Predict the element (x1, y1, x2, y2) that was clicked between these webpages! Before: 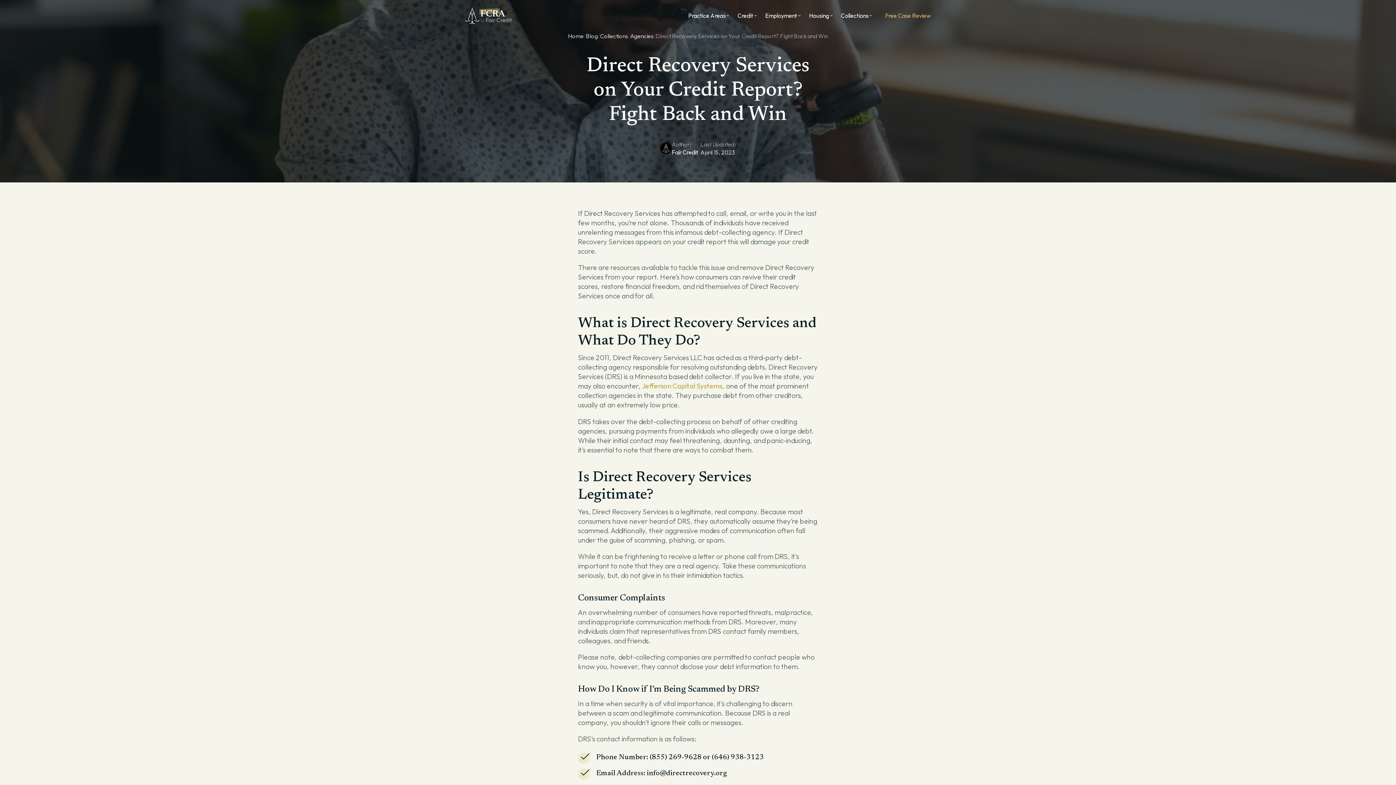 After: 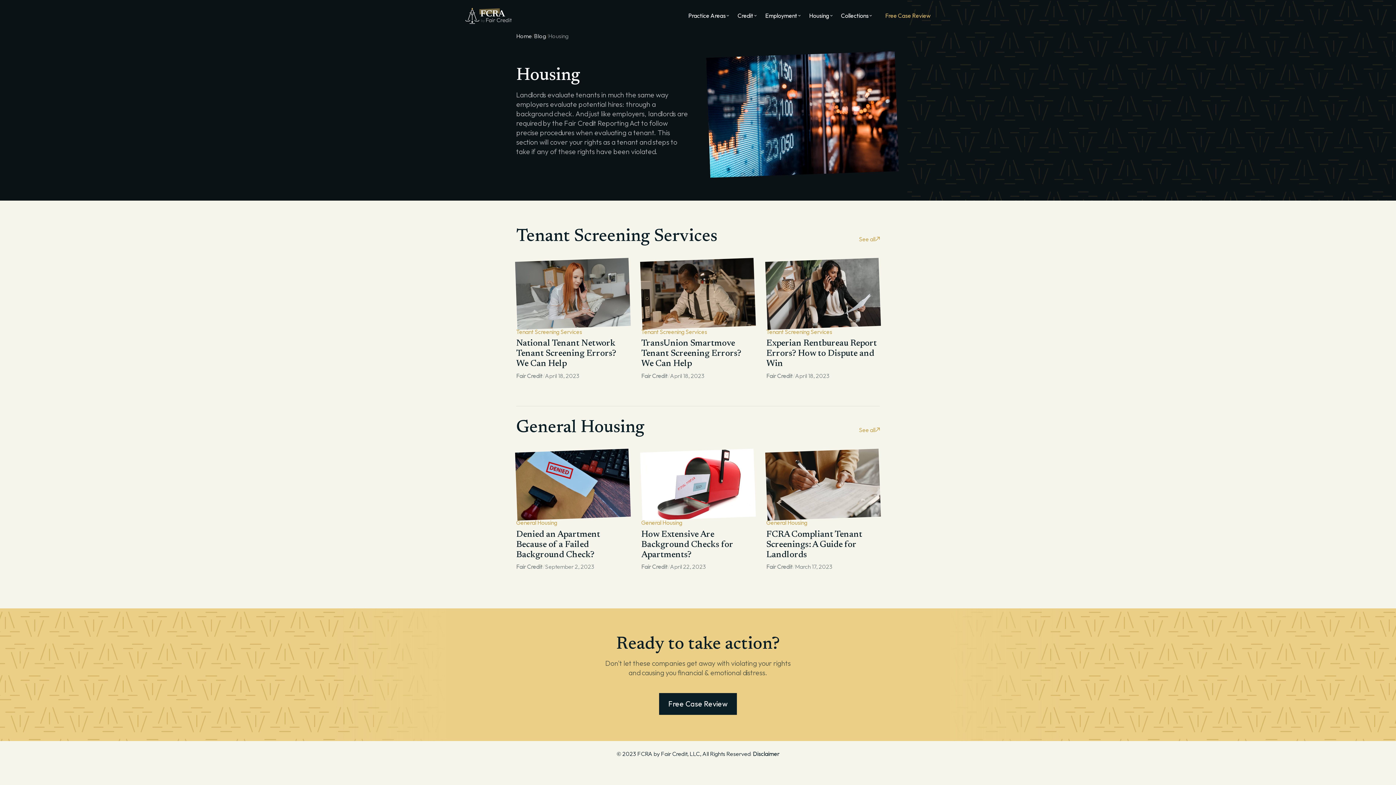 Action: label: Housing bbox: (804, 5, 836, 25)